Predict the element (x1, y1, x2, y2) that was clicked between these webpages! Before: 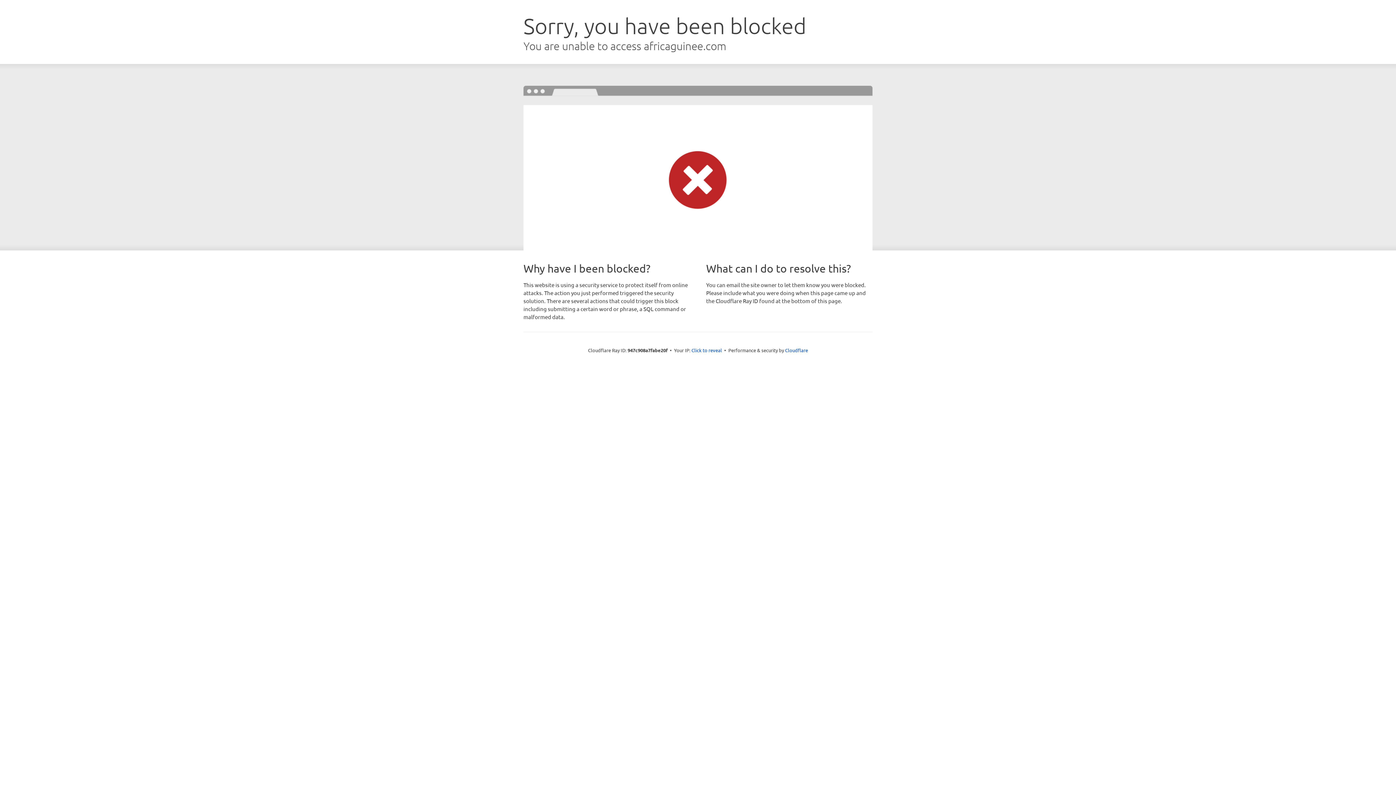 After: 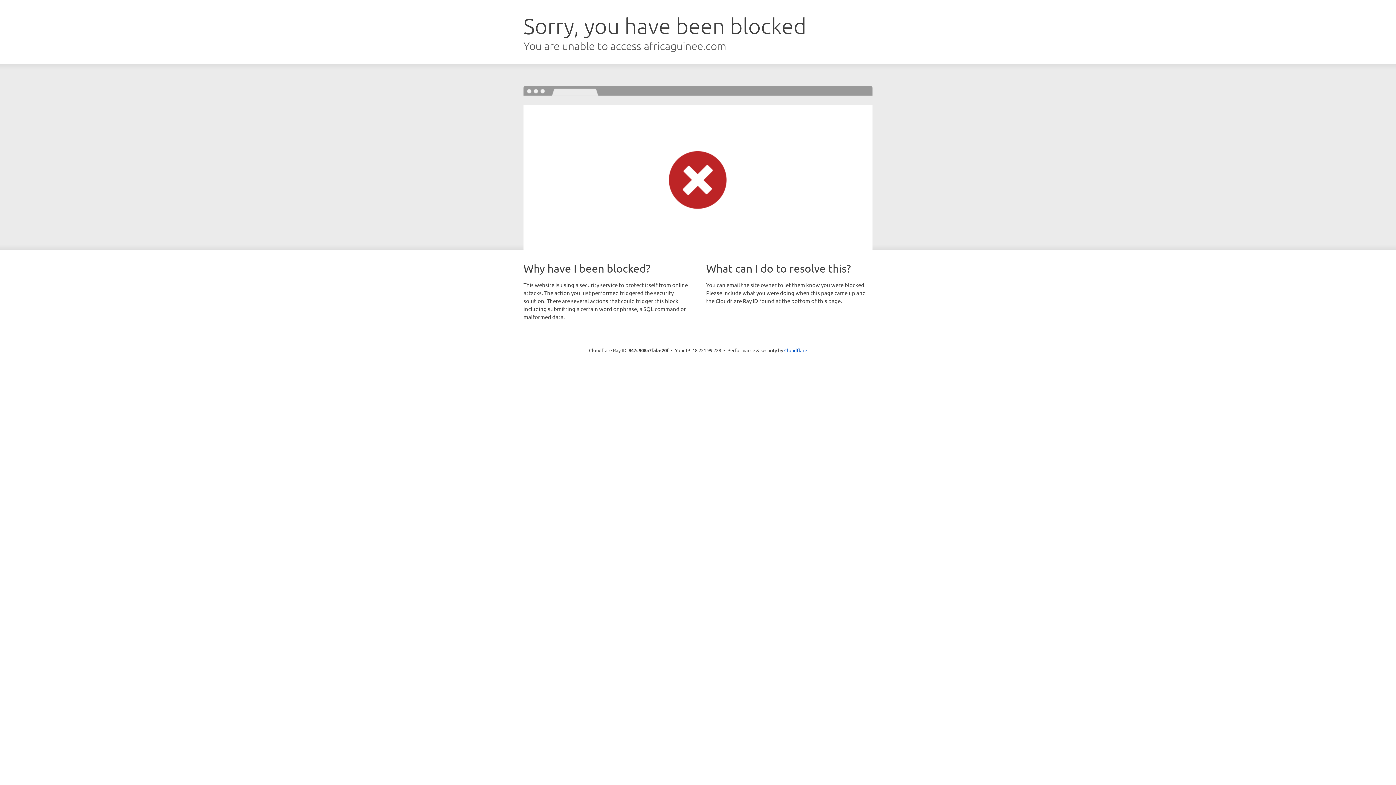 Action: bbox: (691, 346, 722, 353) label: Click to reveal